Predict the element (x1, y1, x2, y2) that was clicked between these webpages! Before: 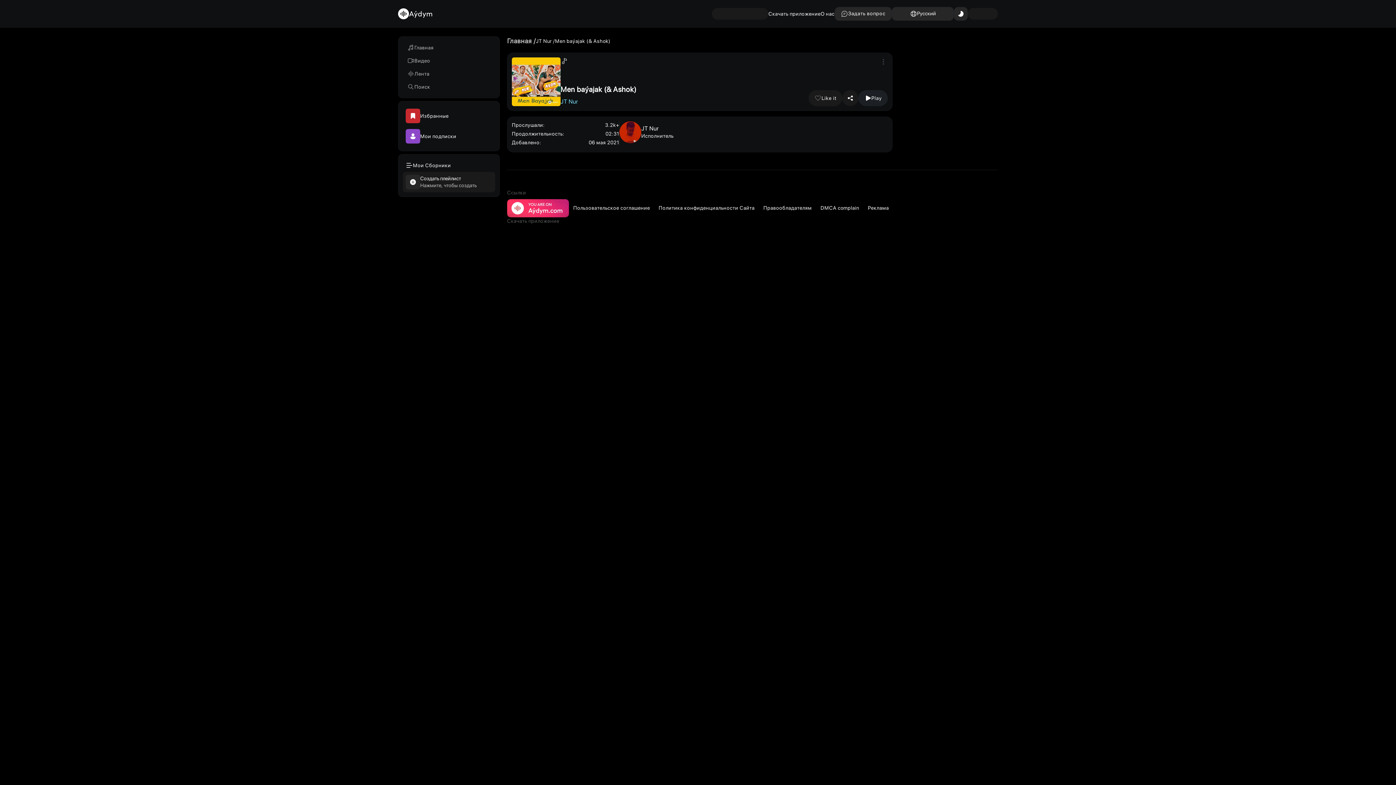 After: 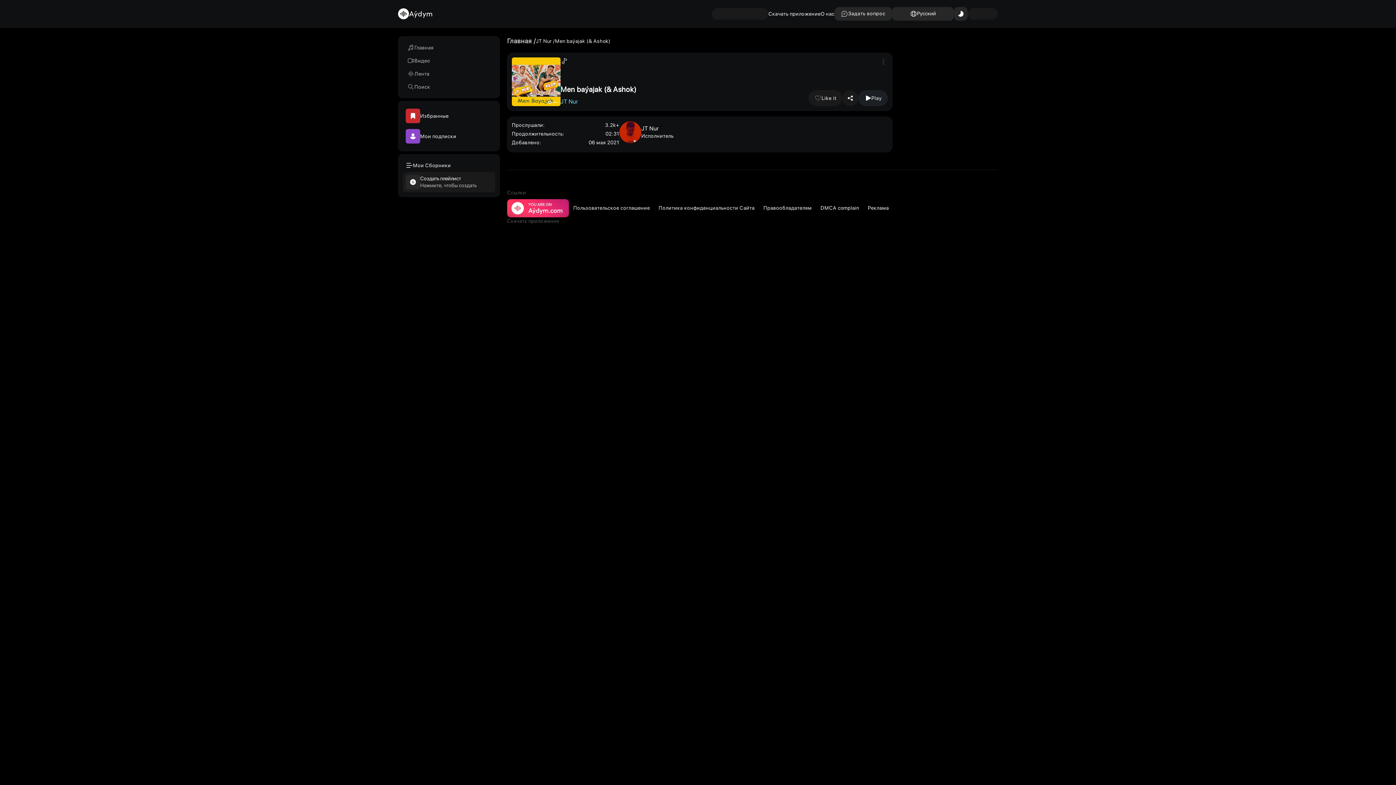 Action: bbox: (858, 90, 888, 106) label: Play